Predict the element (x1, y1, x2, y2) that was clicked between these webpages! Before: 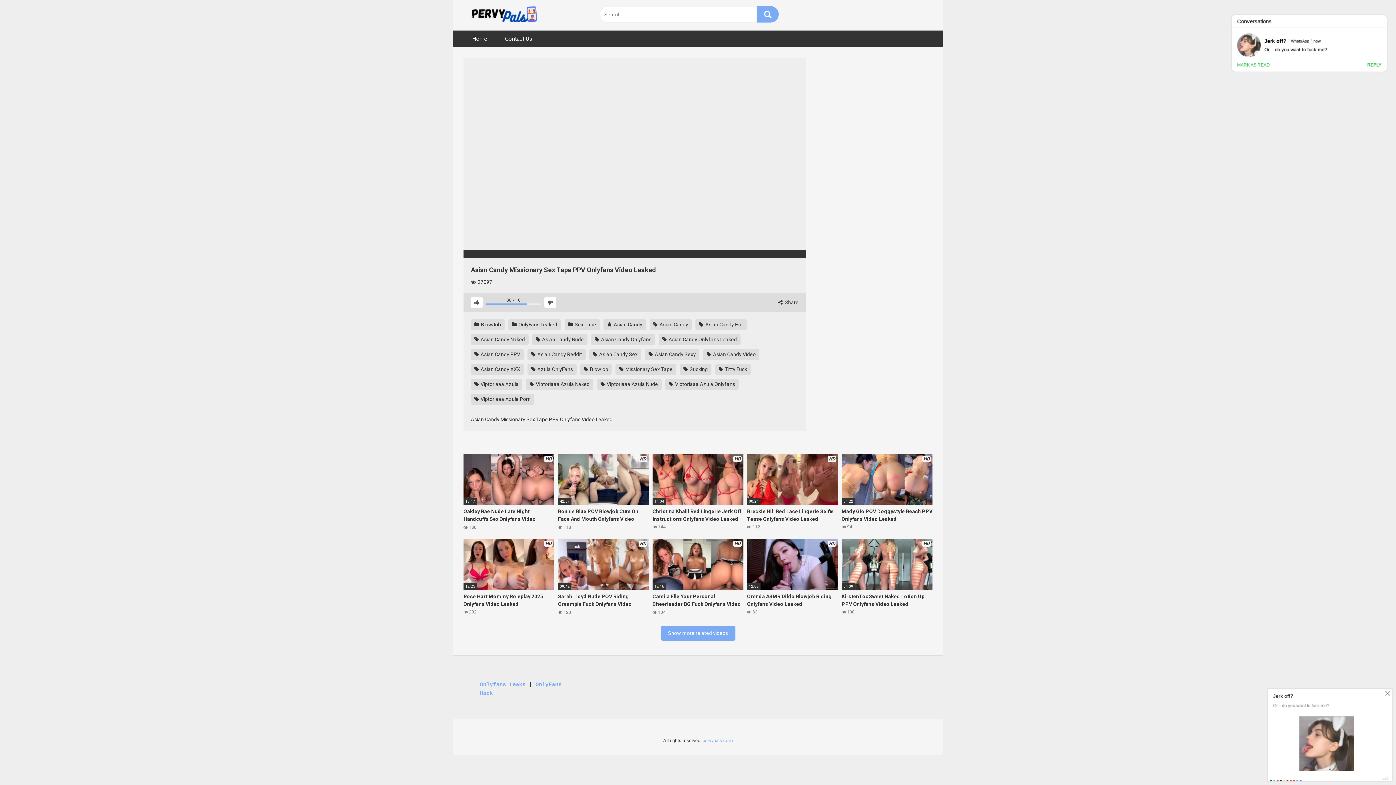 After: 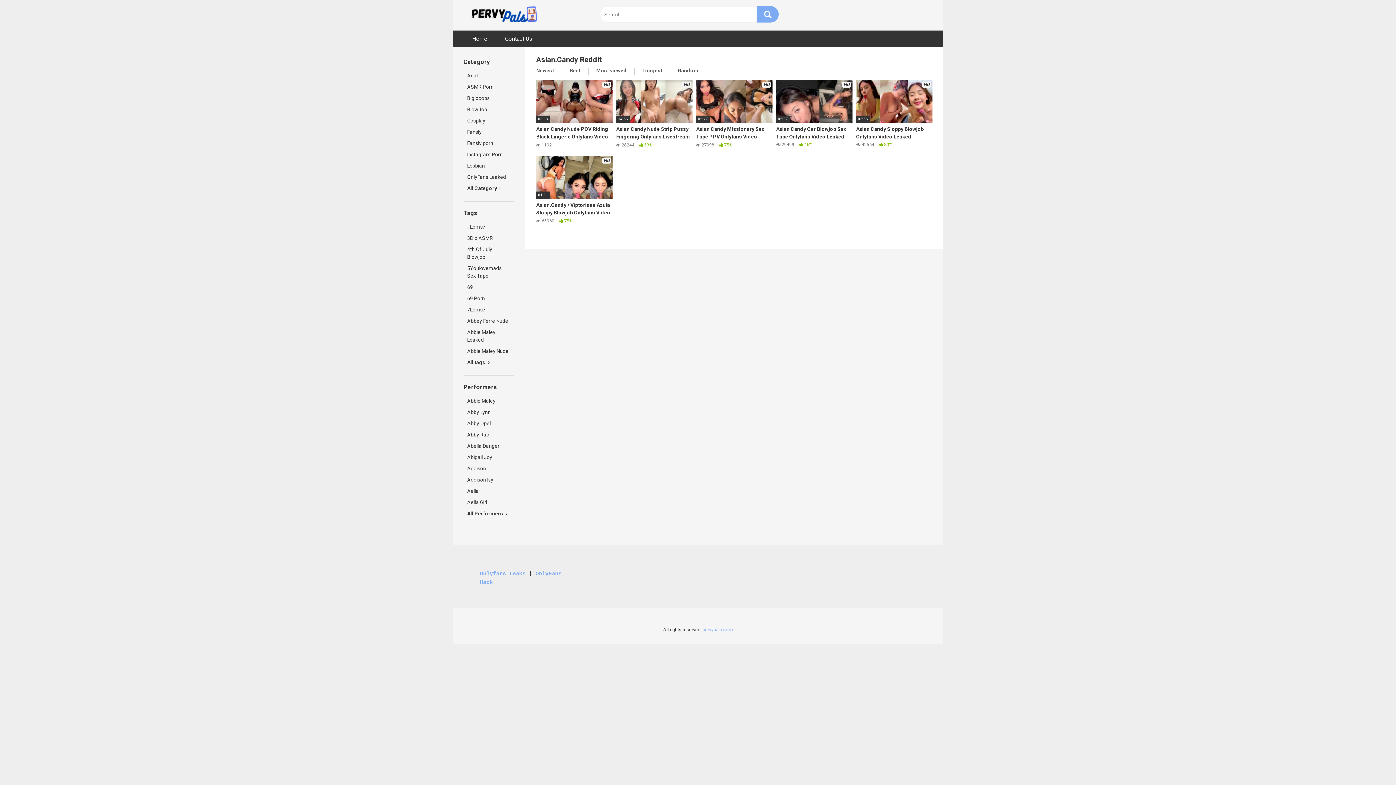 Action: label:  Asian.Candy Reddit bbox: (527, 348, 585, 360)